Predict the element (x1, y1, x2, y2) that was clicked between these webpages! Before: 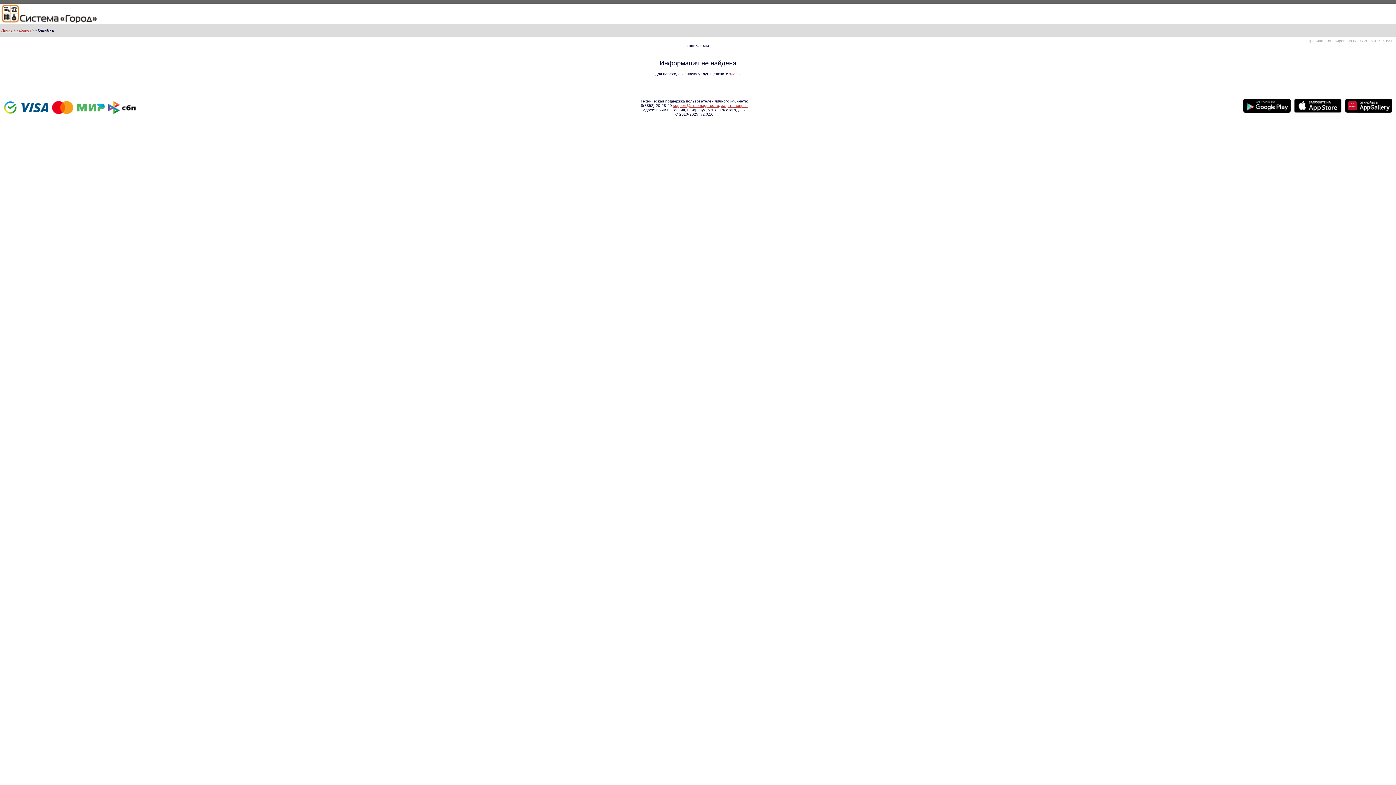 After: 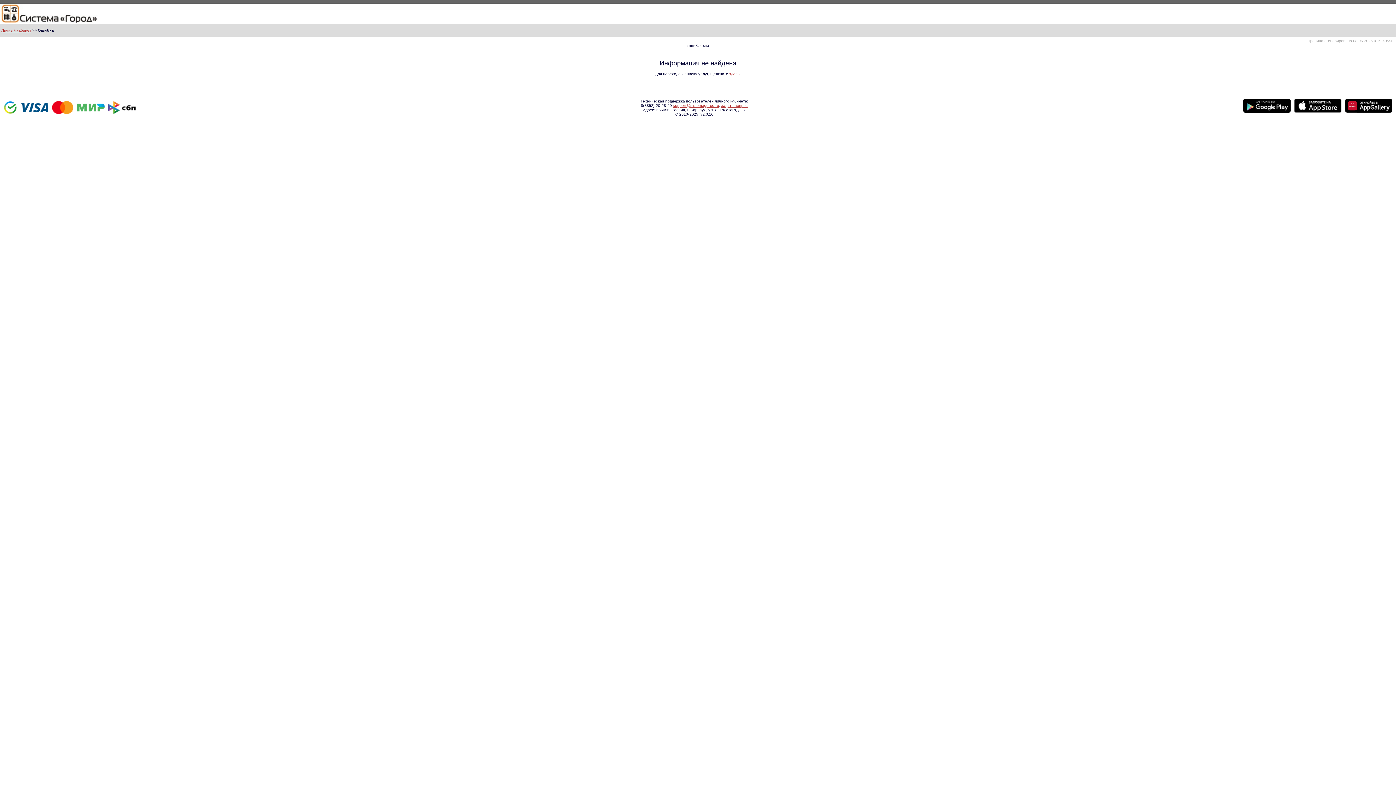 Action: bbox: (1345, 98, 1396, 116)